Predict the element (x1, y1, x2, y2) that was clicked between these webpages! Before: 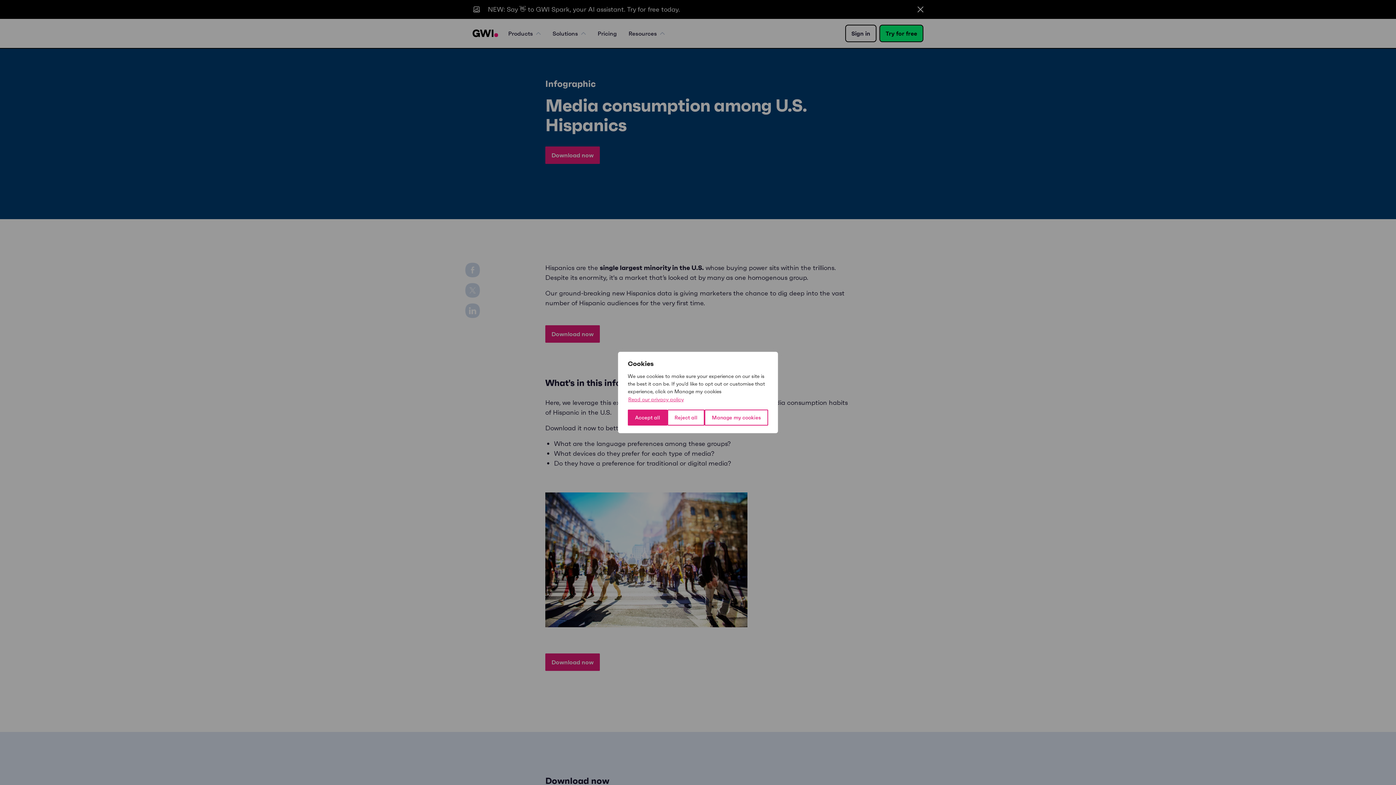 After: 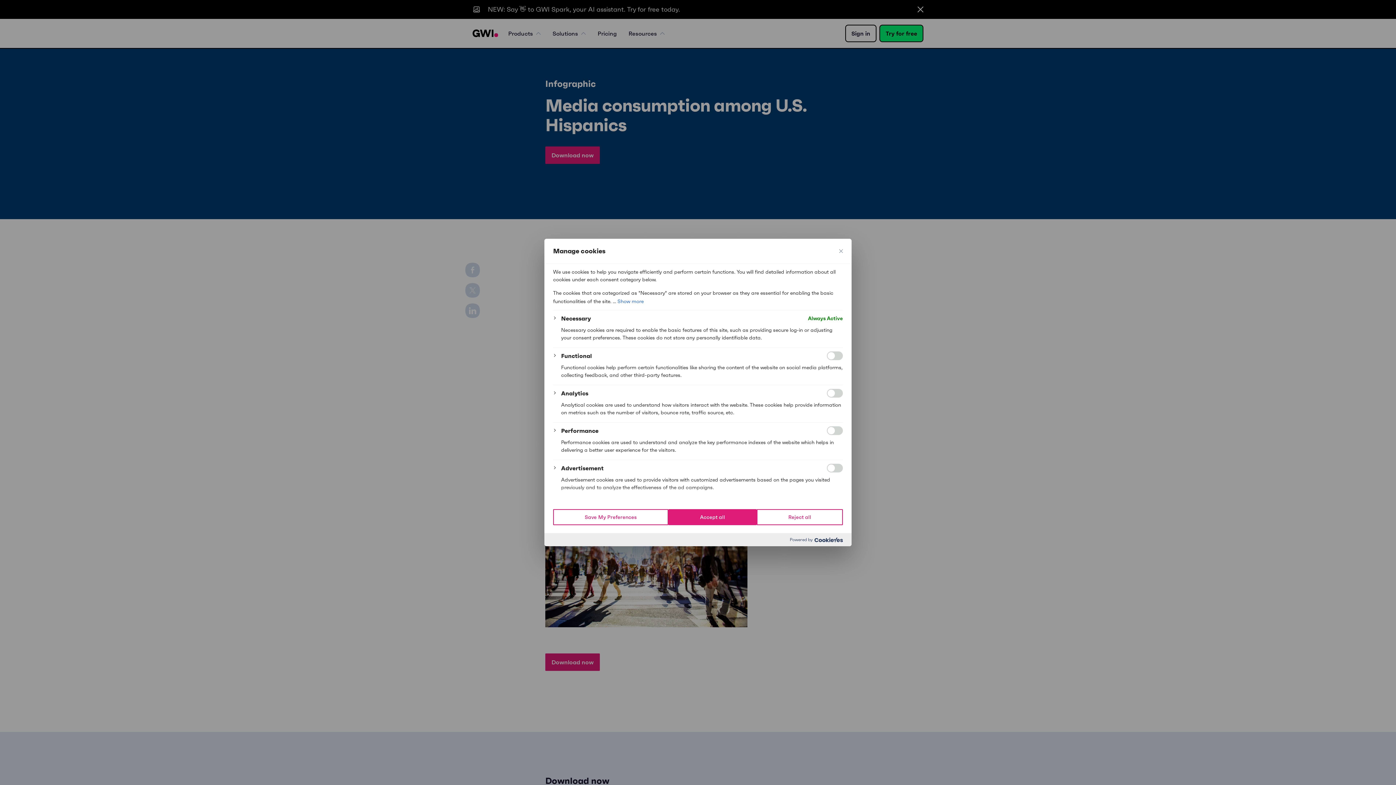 Action: bbox: (704, 409, 768, 425) label: Manage my cookies